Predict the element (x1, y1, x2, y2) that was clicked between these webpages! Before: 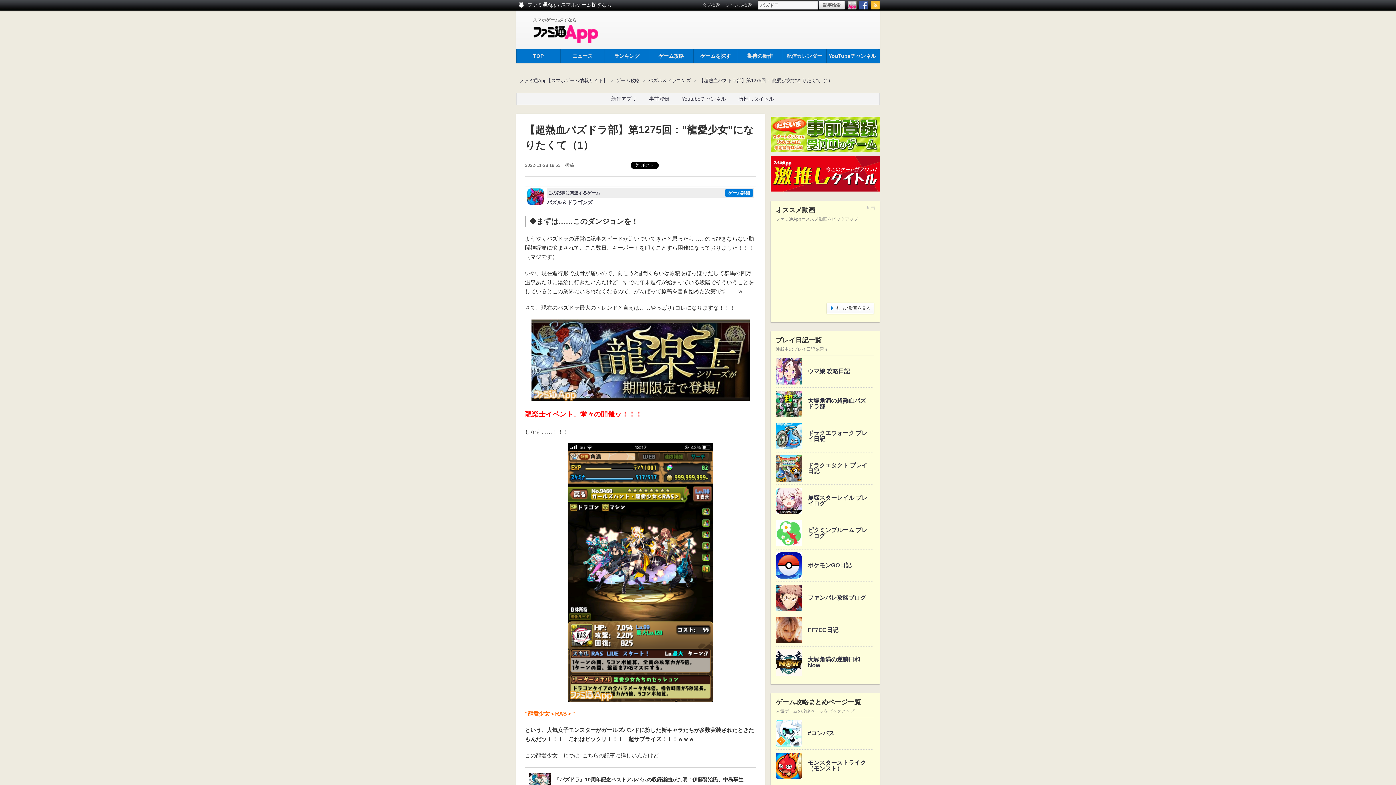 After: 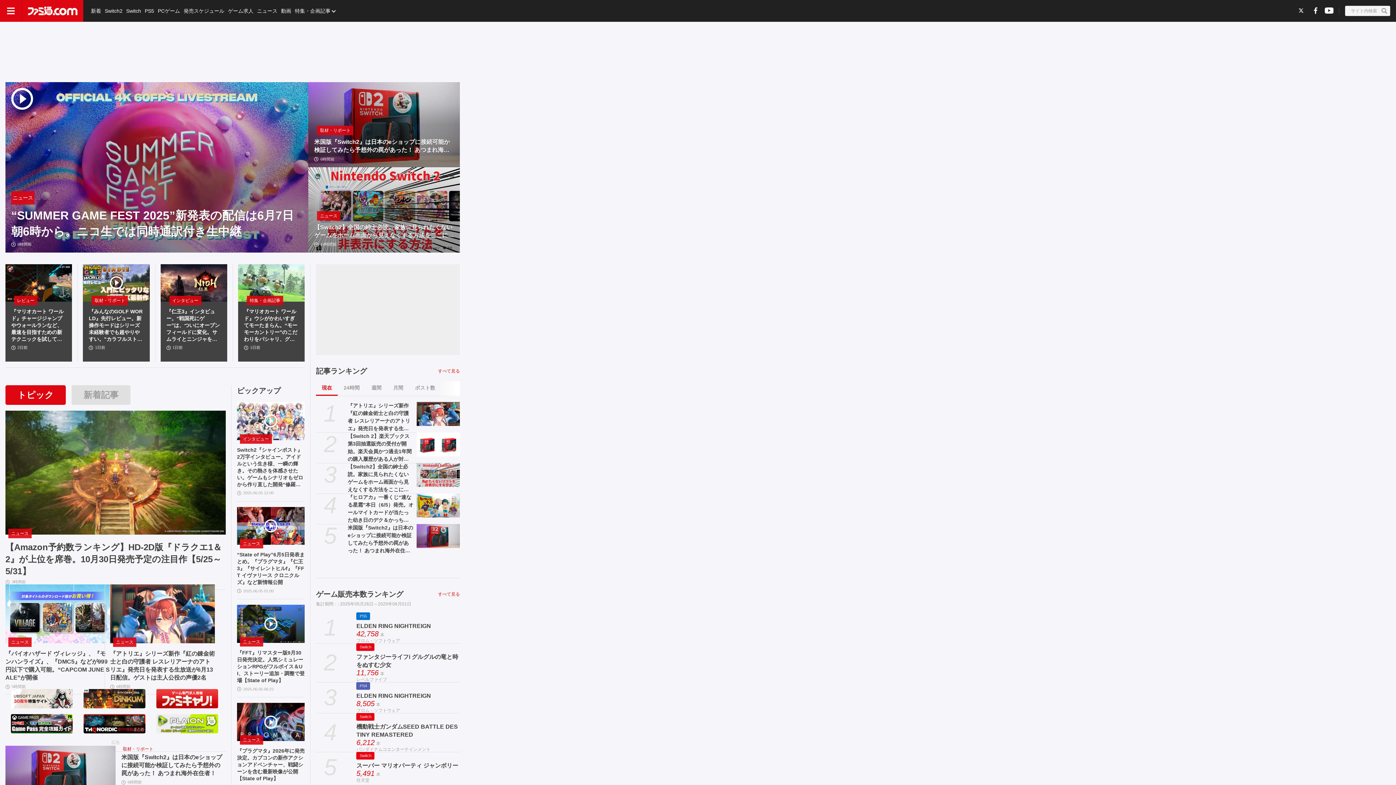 Action: bbox: (611, 96, 647, 101) label: 新作アプリ